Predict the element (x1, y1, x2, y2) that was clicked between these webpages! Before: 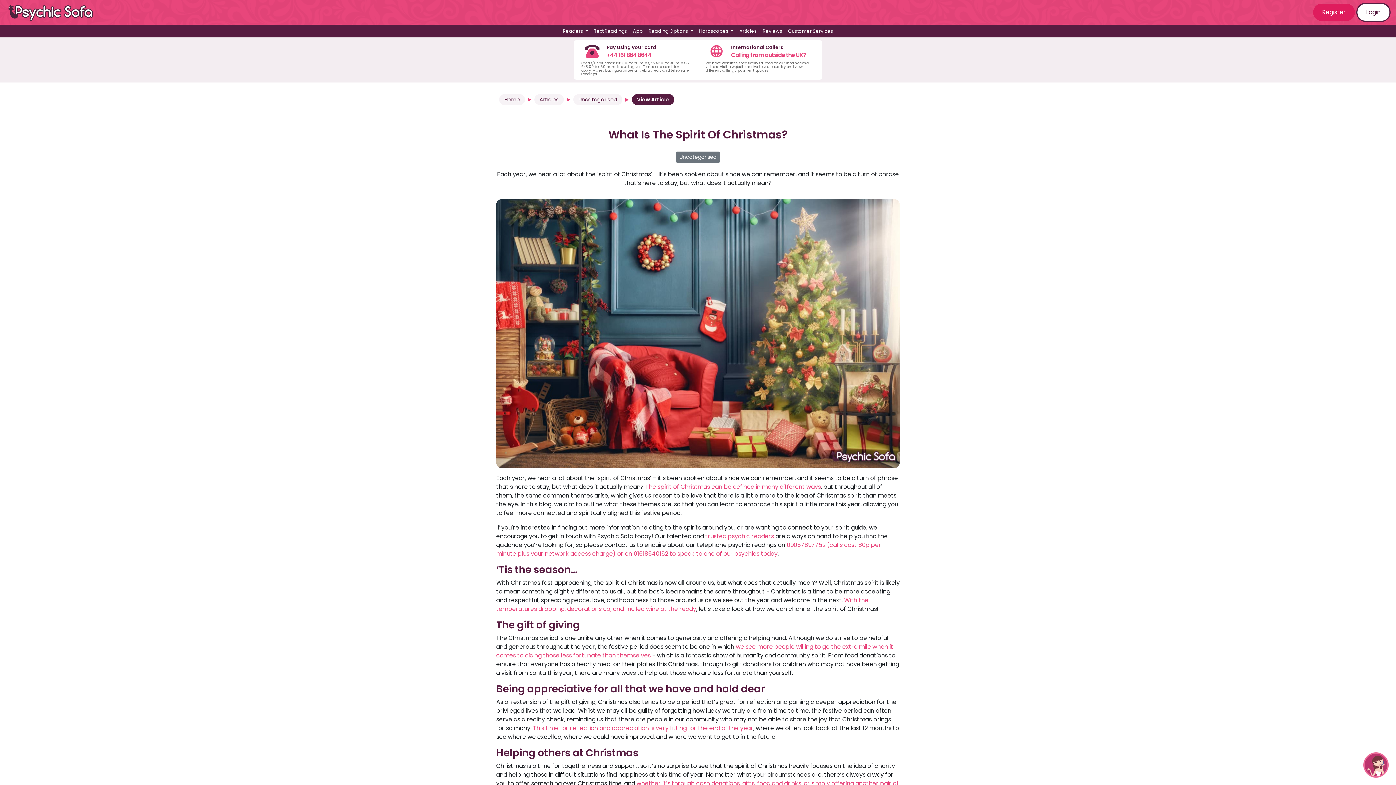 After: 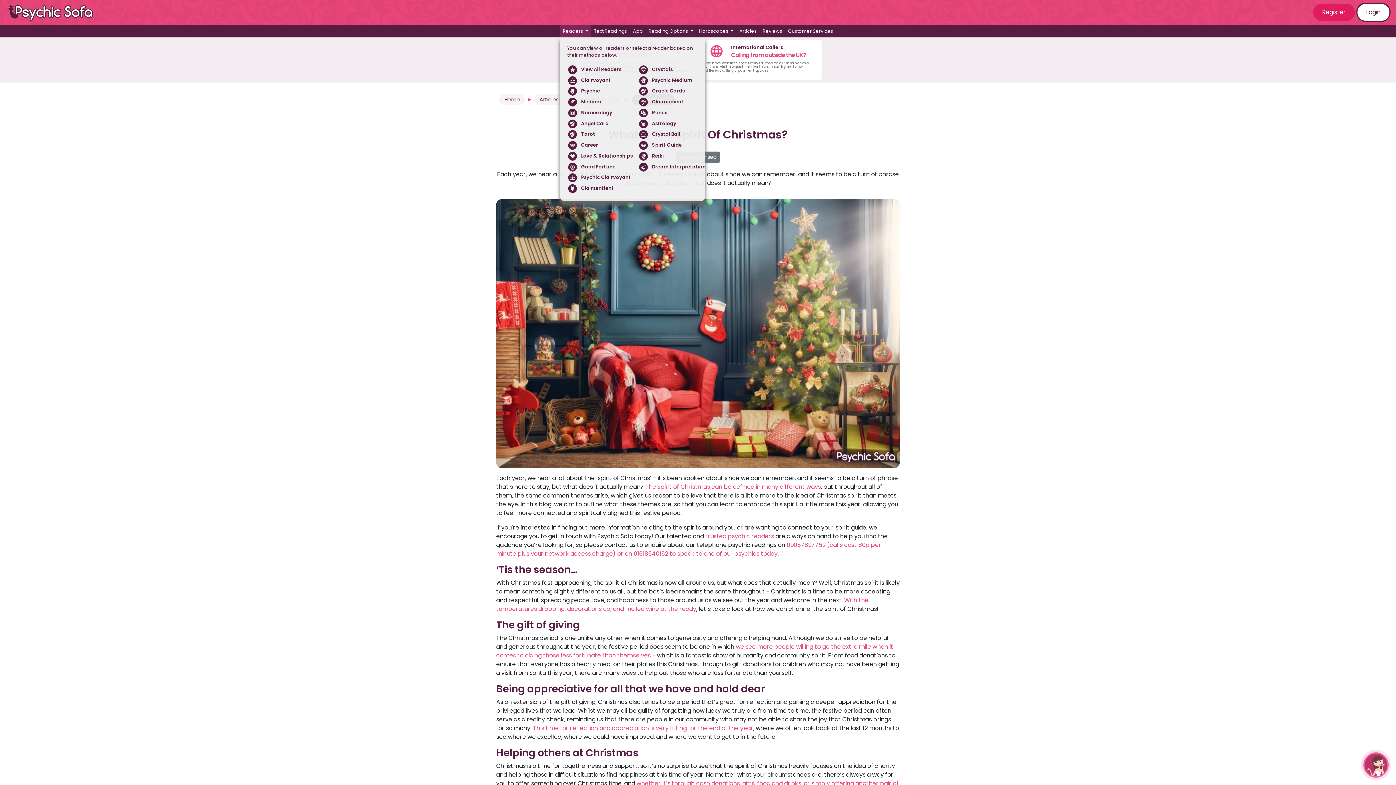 Action: label: Readers  bbox: (560, 24, 591, 37)